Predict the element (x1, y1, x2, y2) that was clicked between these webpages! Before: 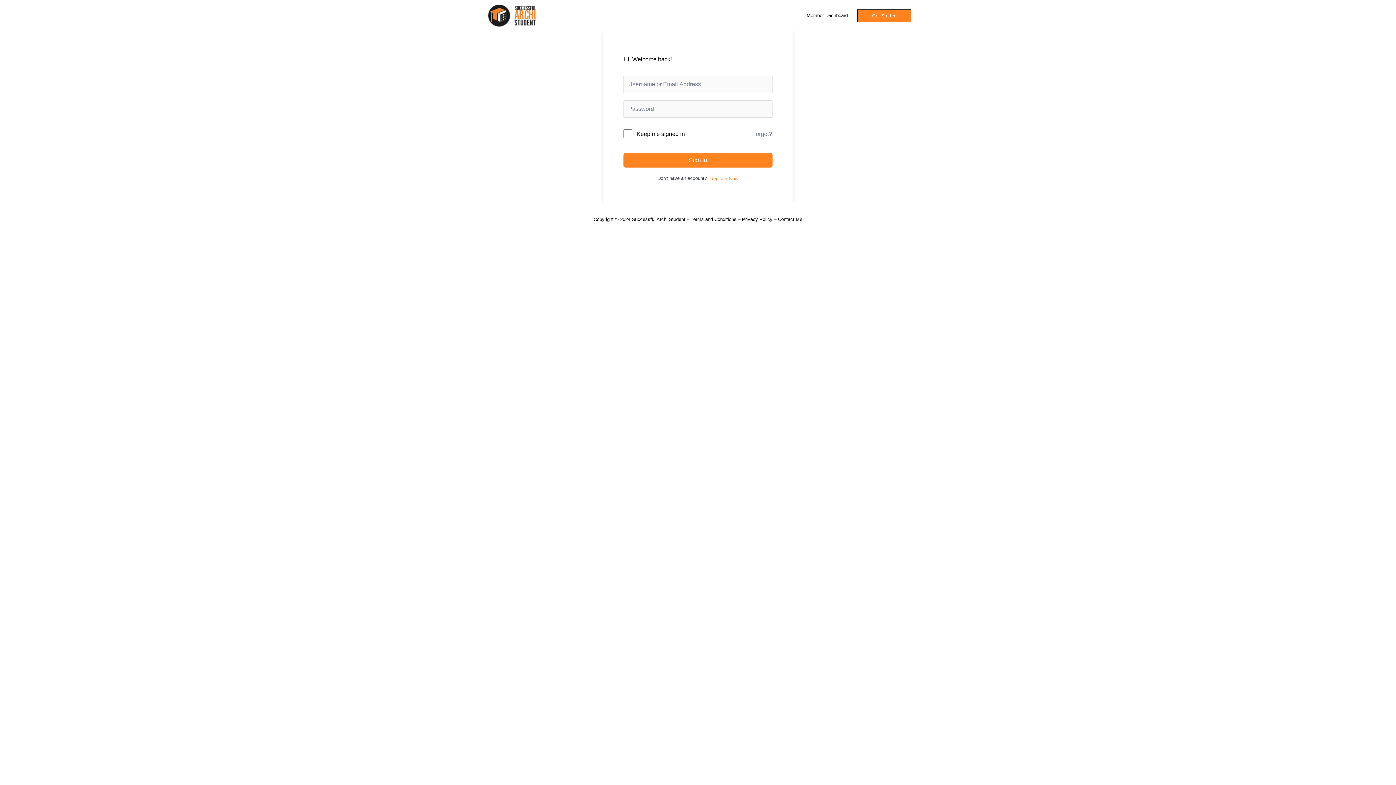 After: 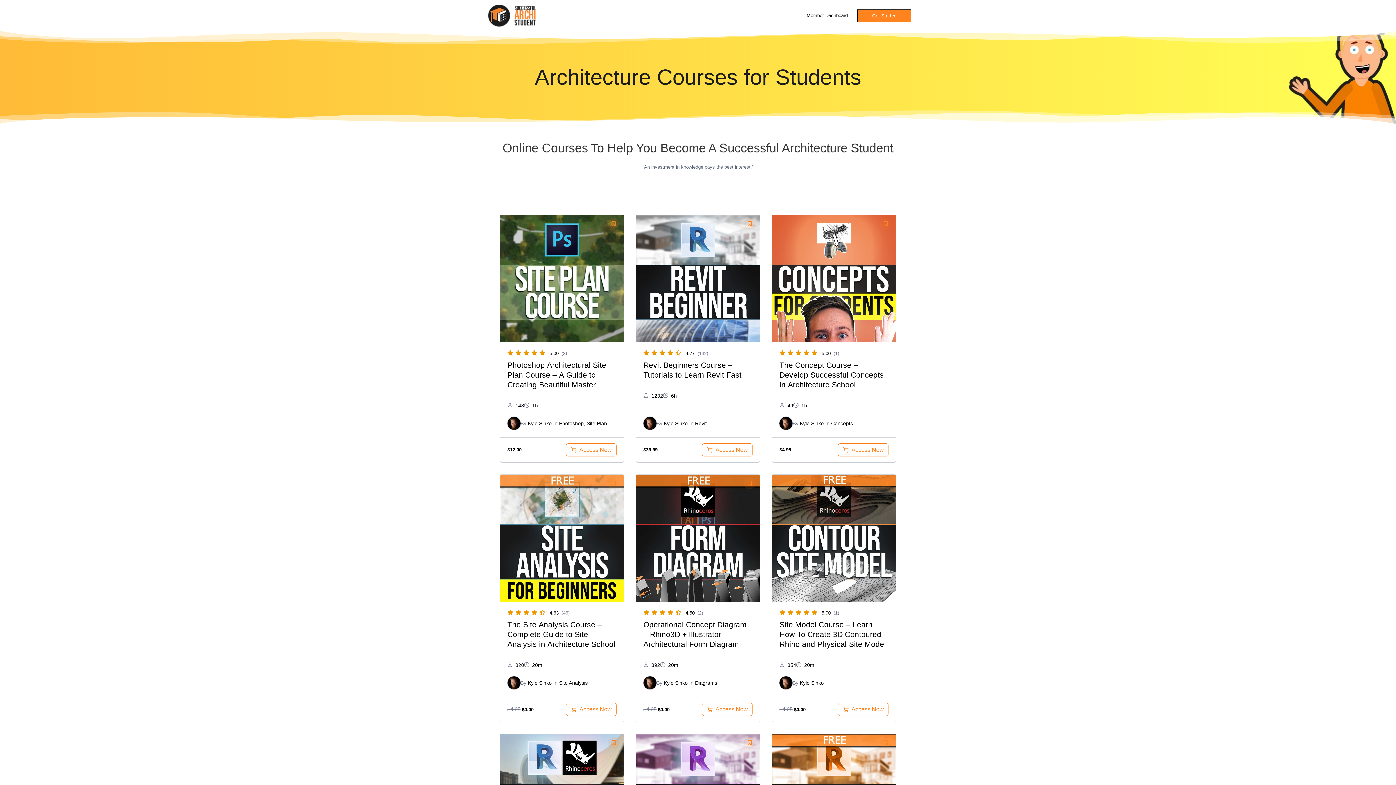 Action: bbox: (857, 9, 911, 22) label: Get Started